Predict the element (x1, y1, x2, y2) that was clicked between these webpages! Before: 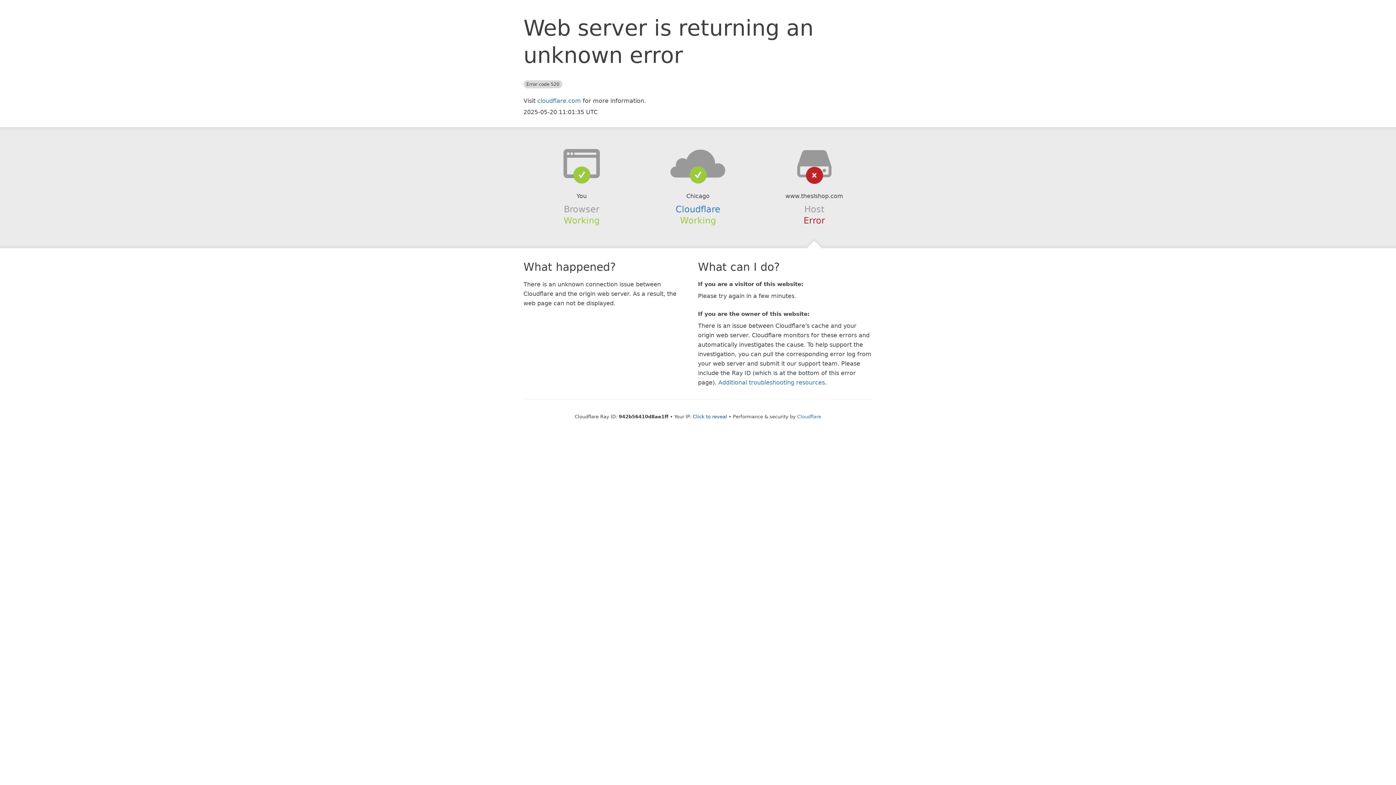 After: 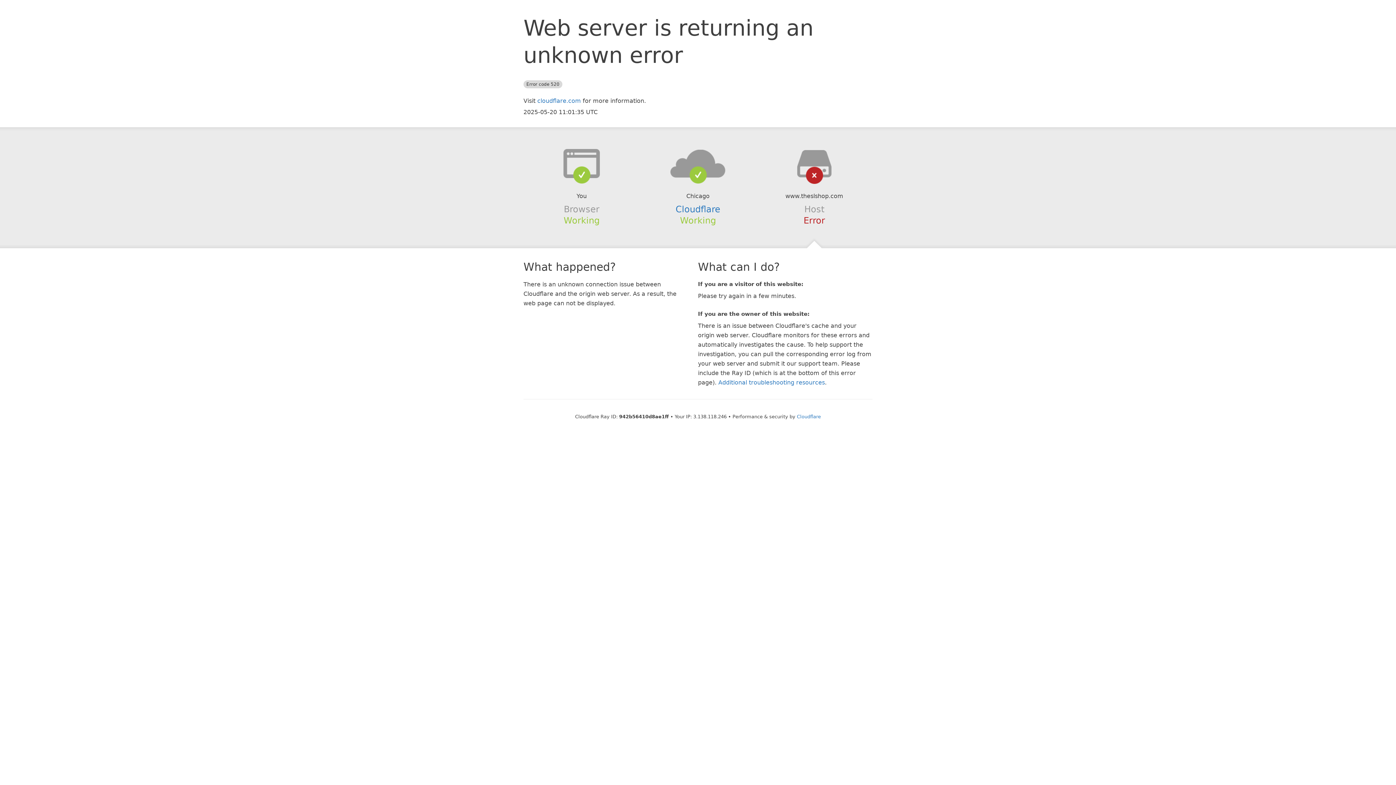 Action: label: Click to reveal bbox: (693, 414, 727, 419)